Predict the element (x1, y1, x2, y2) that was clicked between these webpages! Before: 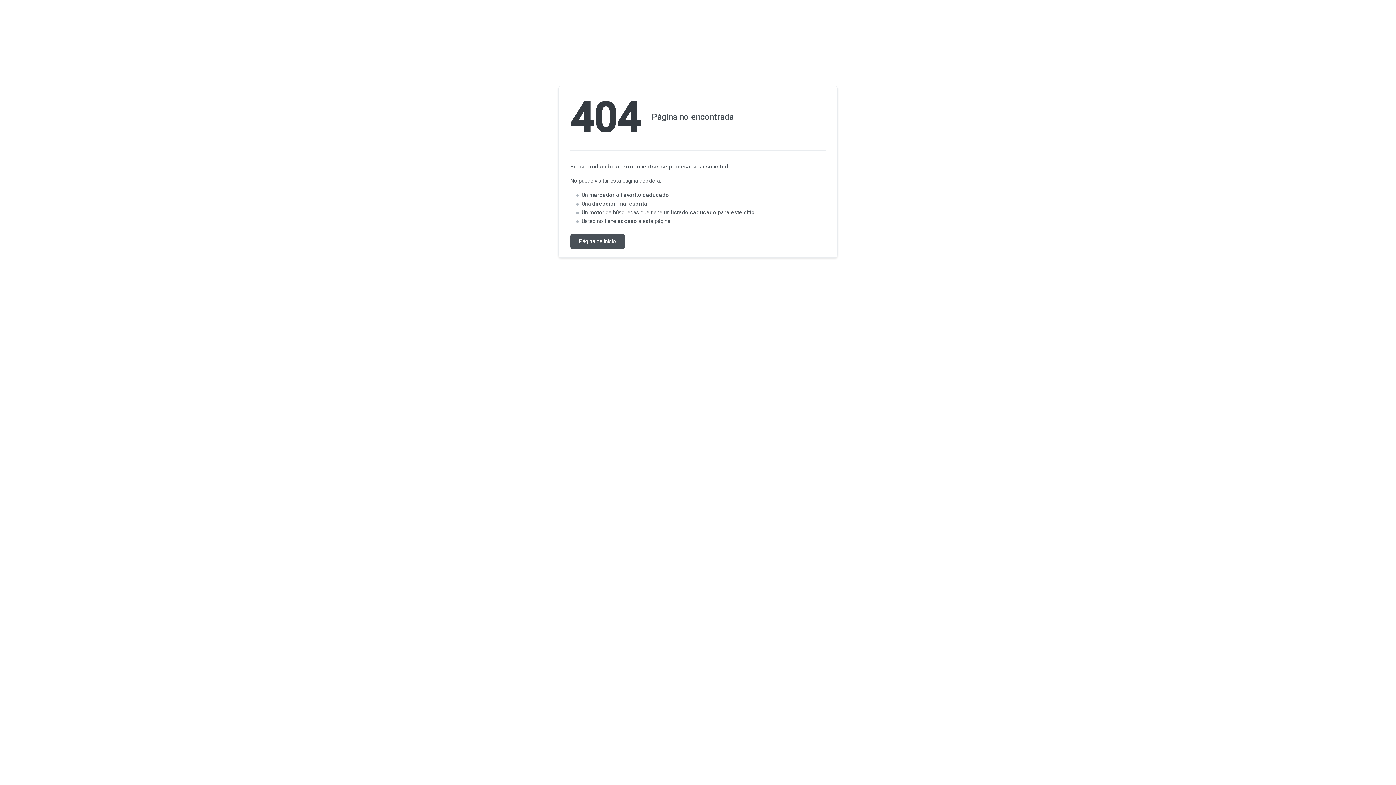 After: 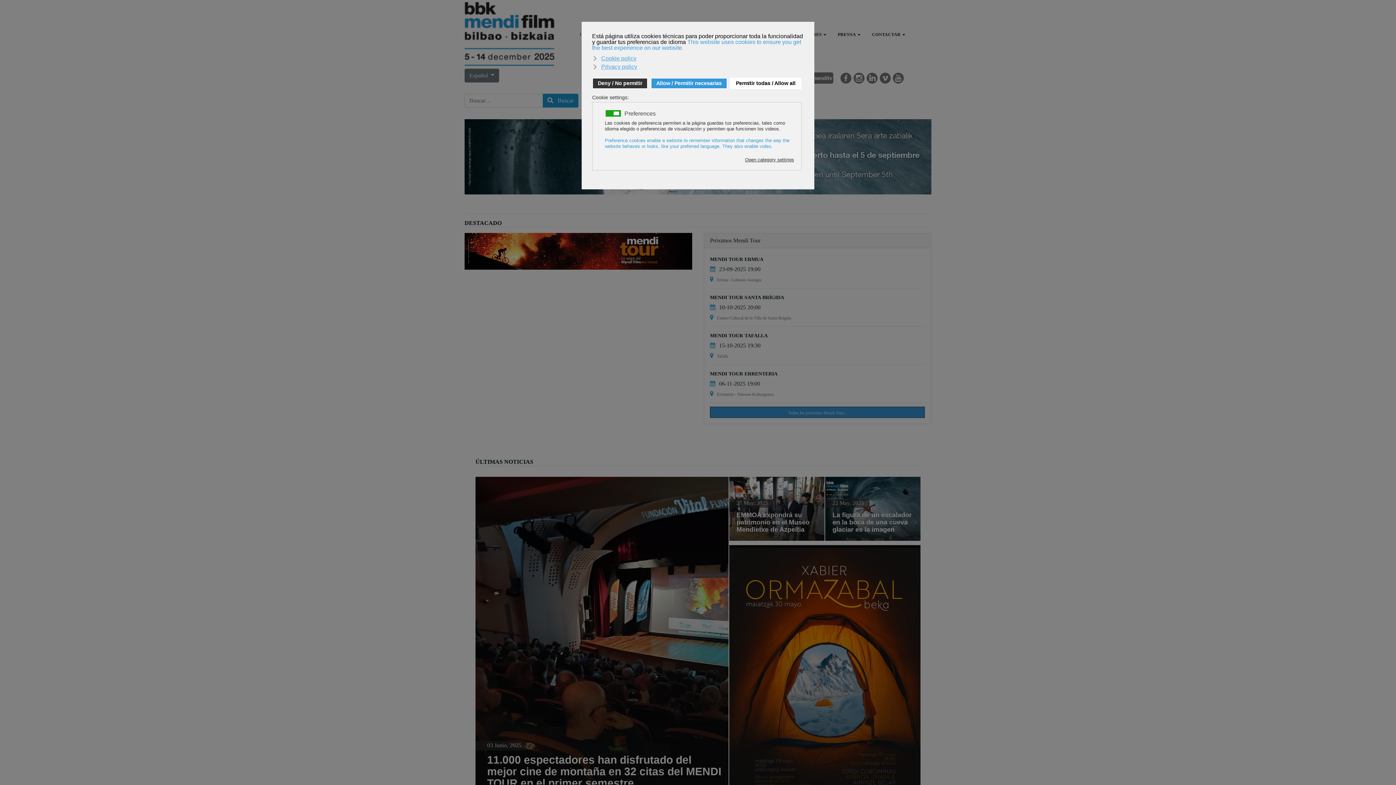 Action: bbox: (570, 234, 625, 248) label: Página de inicio